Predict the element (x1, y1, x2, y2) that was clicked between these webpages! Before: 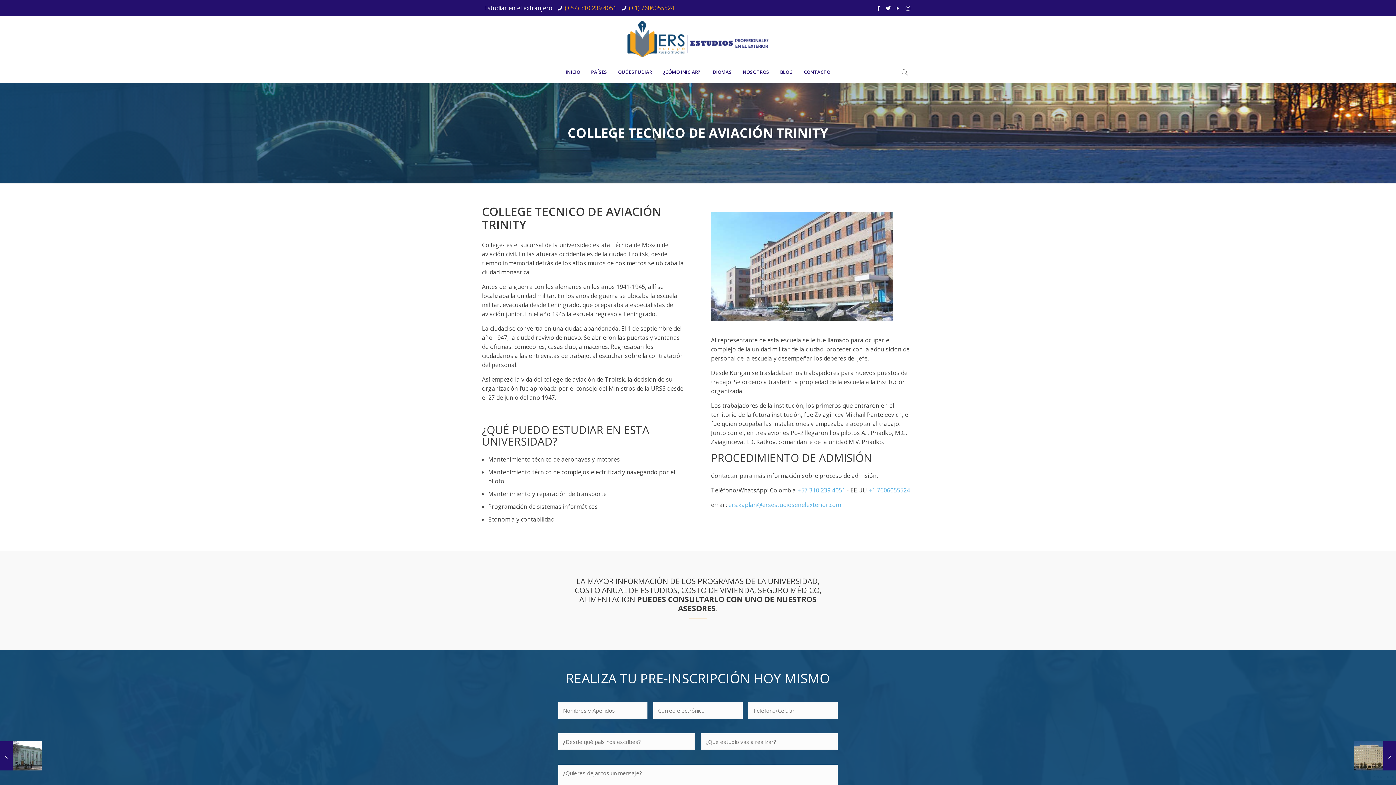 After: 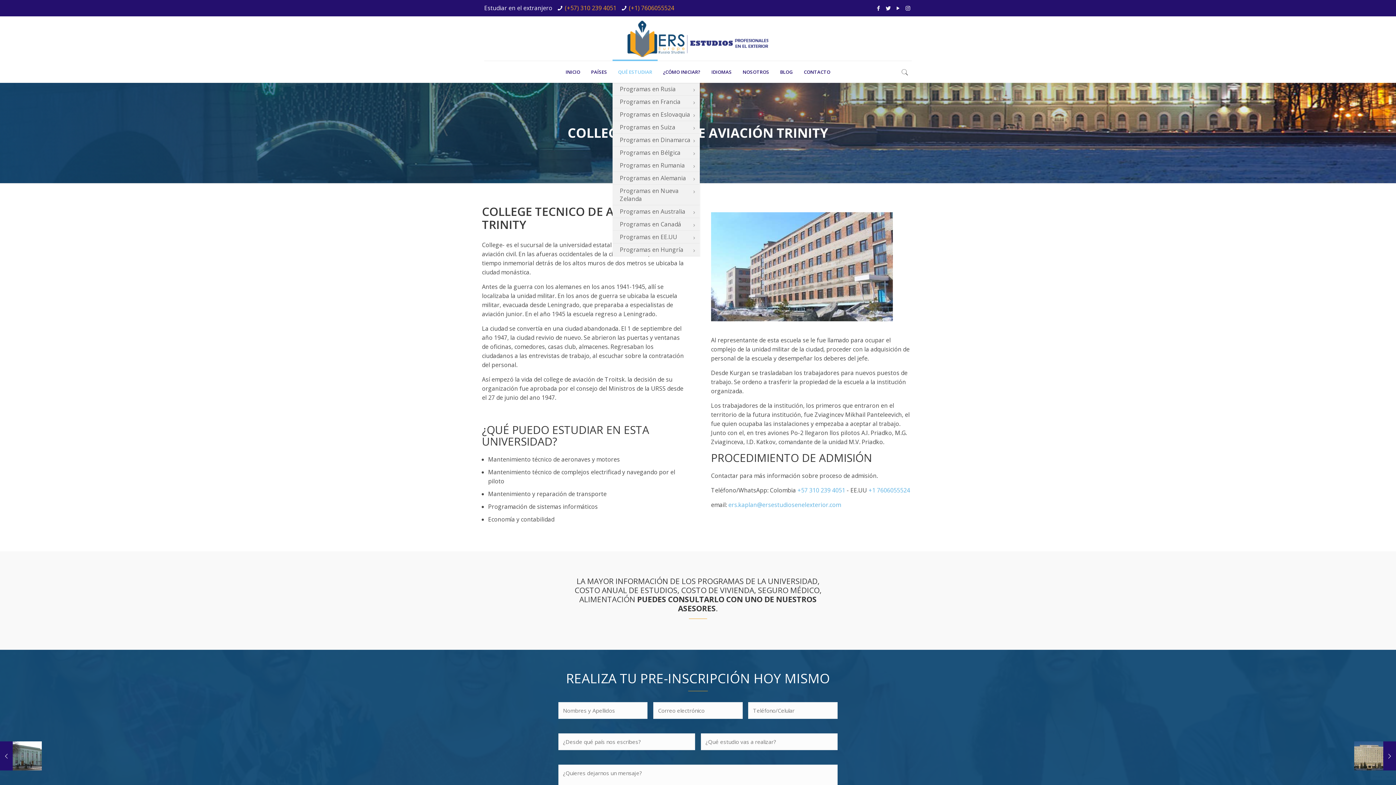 Action: bbox: (612, 60, 657, 82) label: QUÉ ESTUDIAR